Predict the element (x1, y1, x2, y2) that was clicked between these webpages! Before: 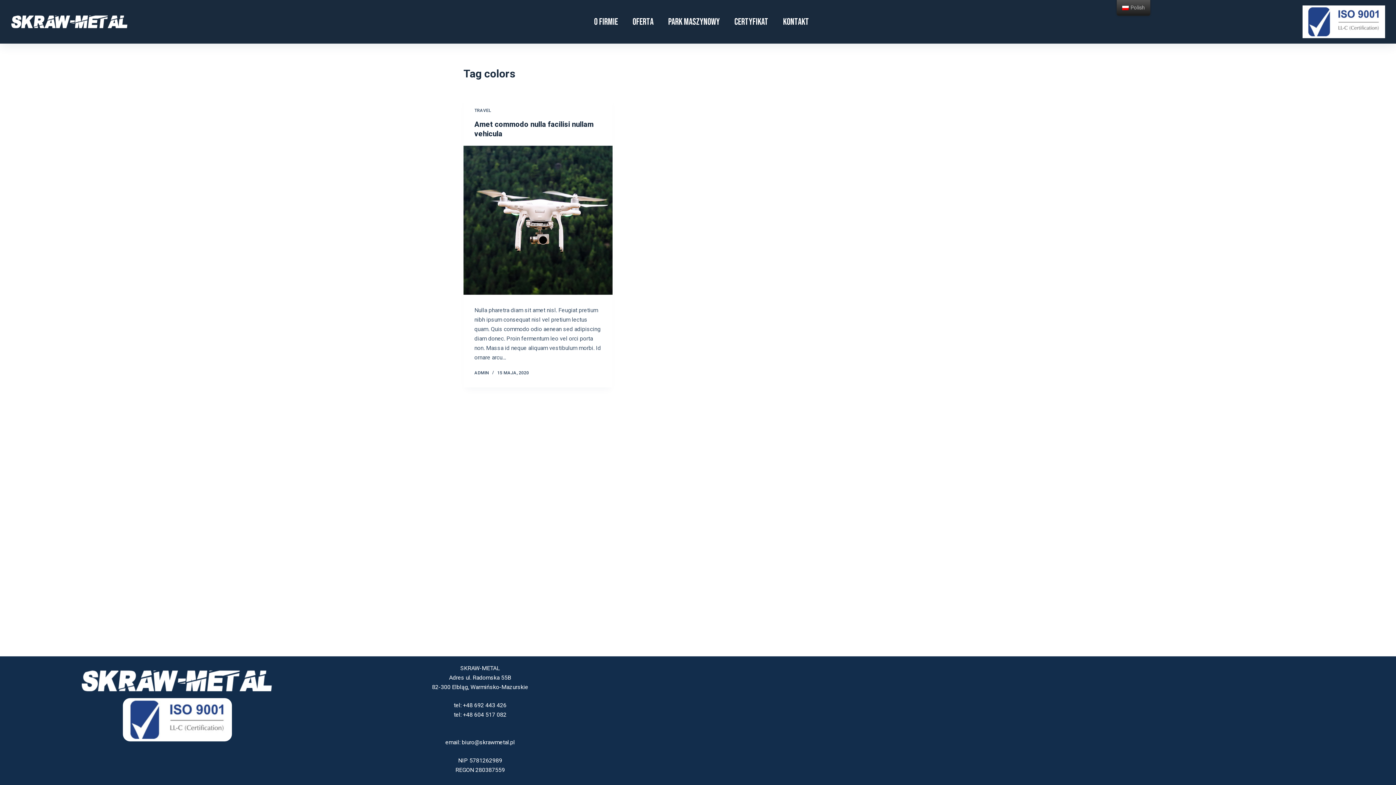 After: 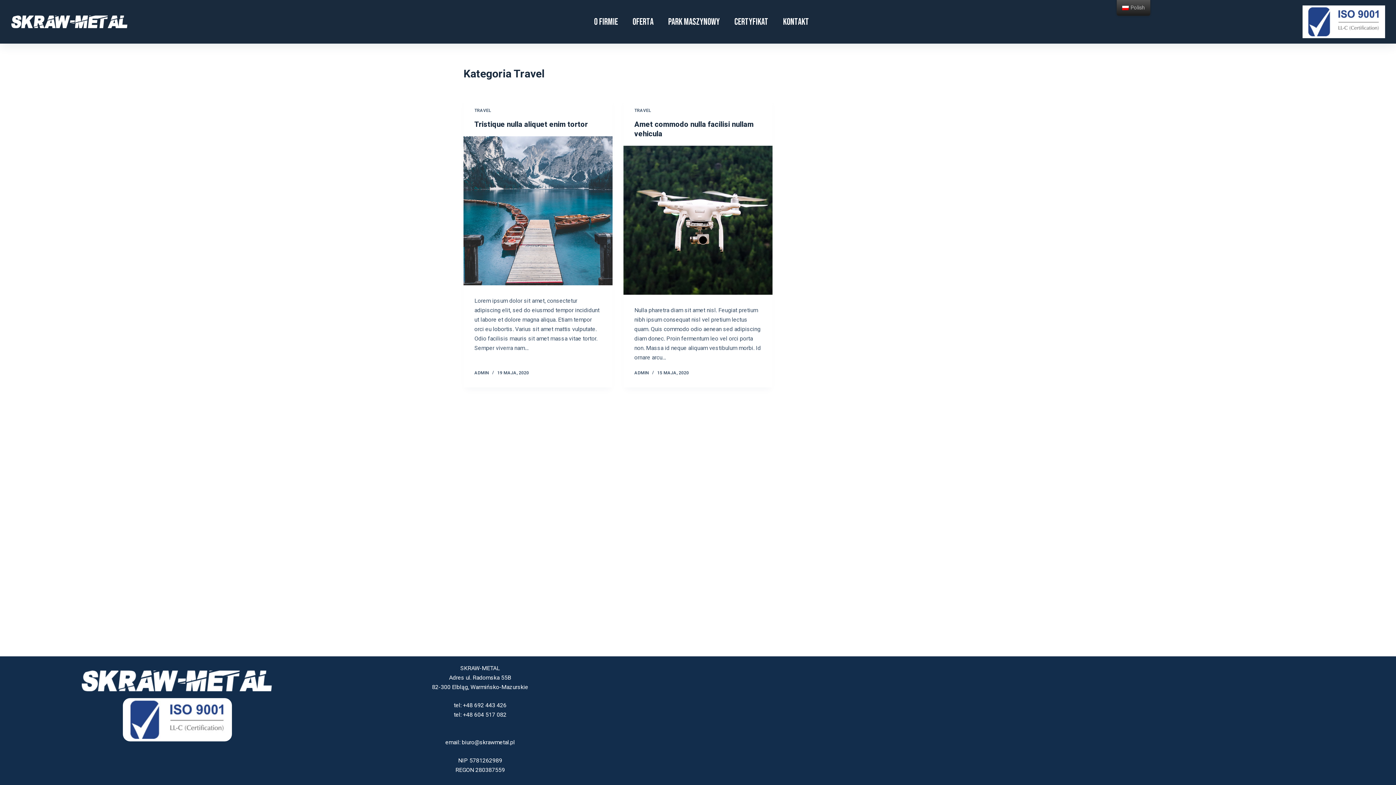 Action: label: TRAVEL bbox: (474, 108, 491, 113)